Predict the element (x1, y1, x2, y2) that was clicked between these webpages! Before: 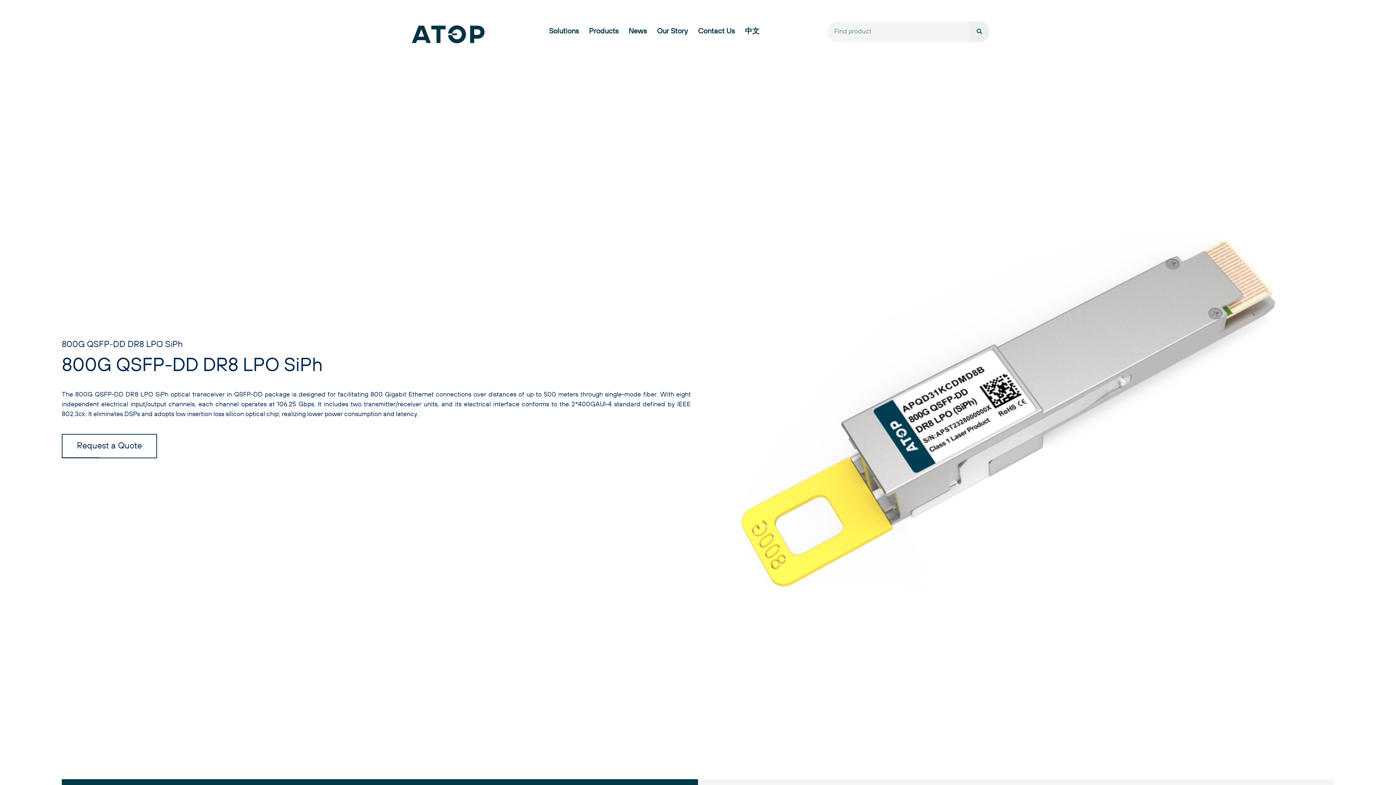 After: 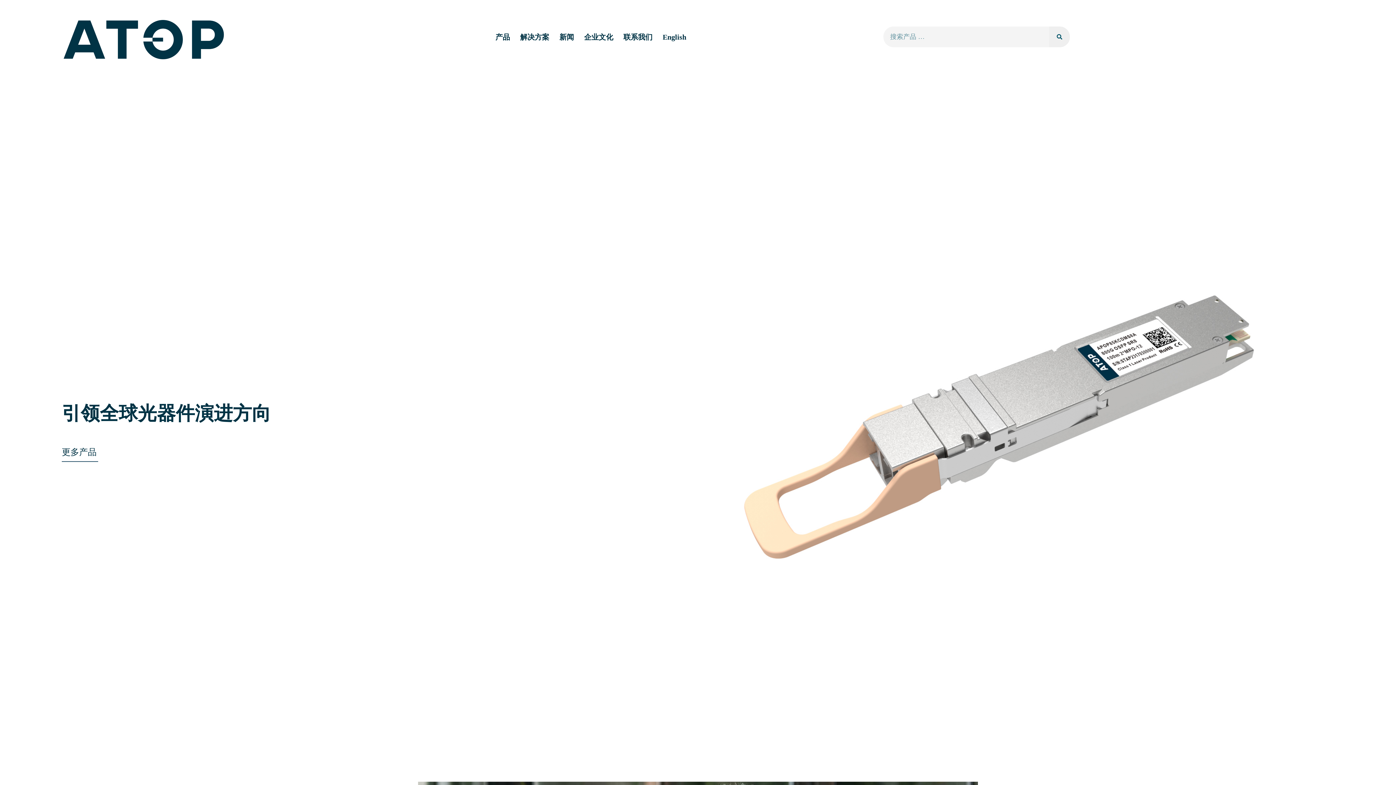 Action: bbox: (745, 18, 759, 45) label: 中文